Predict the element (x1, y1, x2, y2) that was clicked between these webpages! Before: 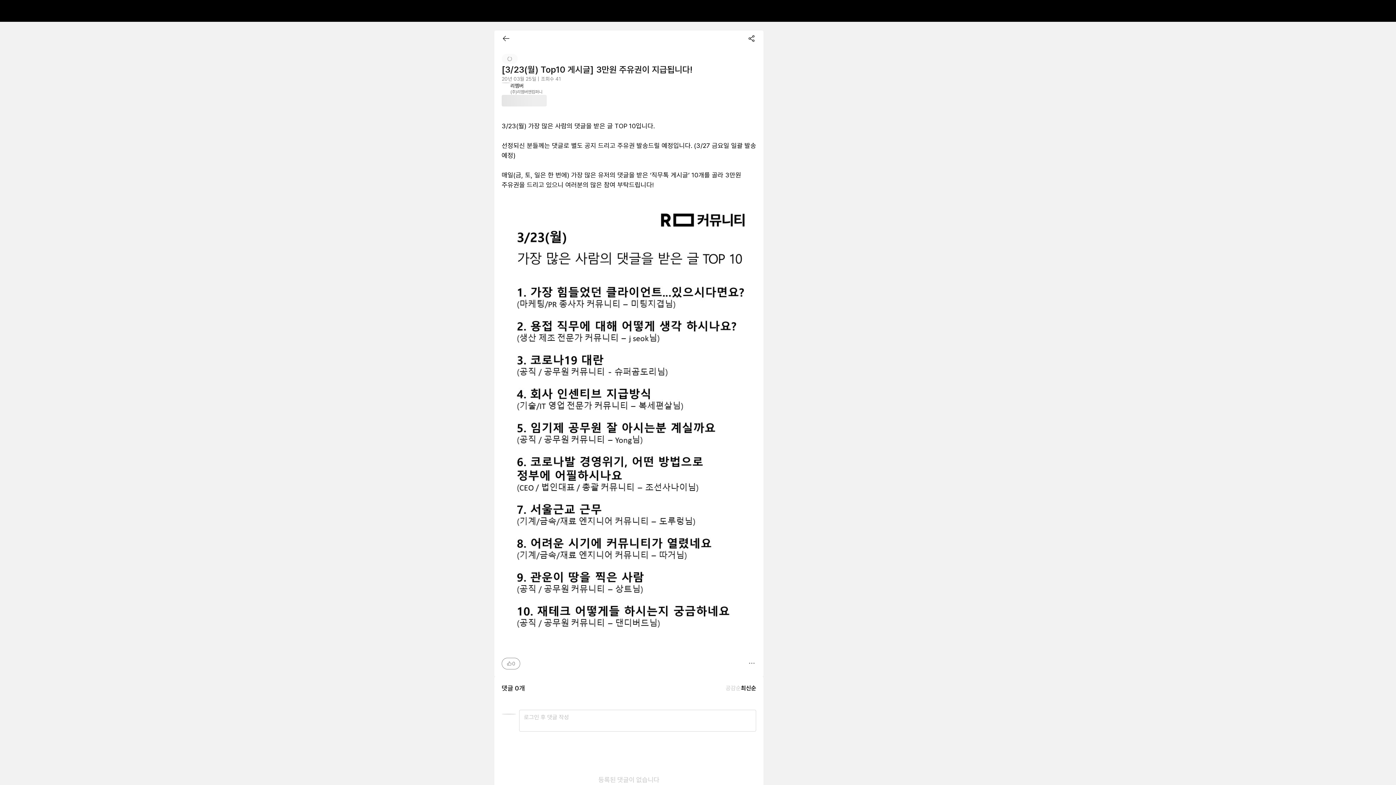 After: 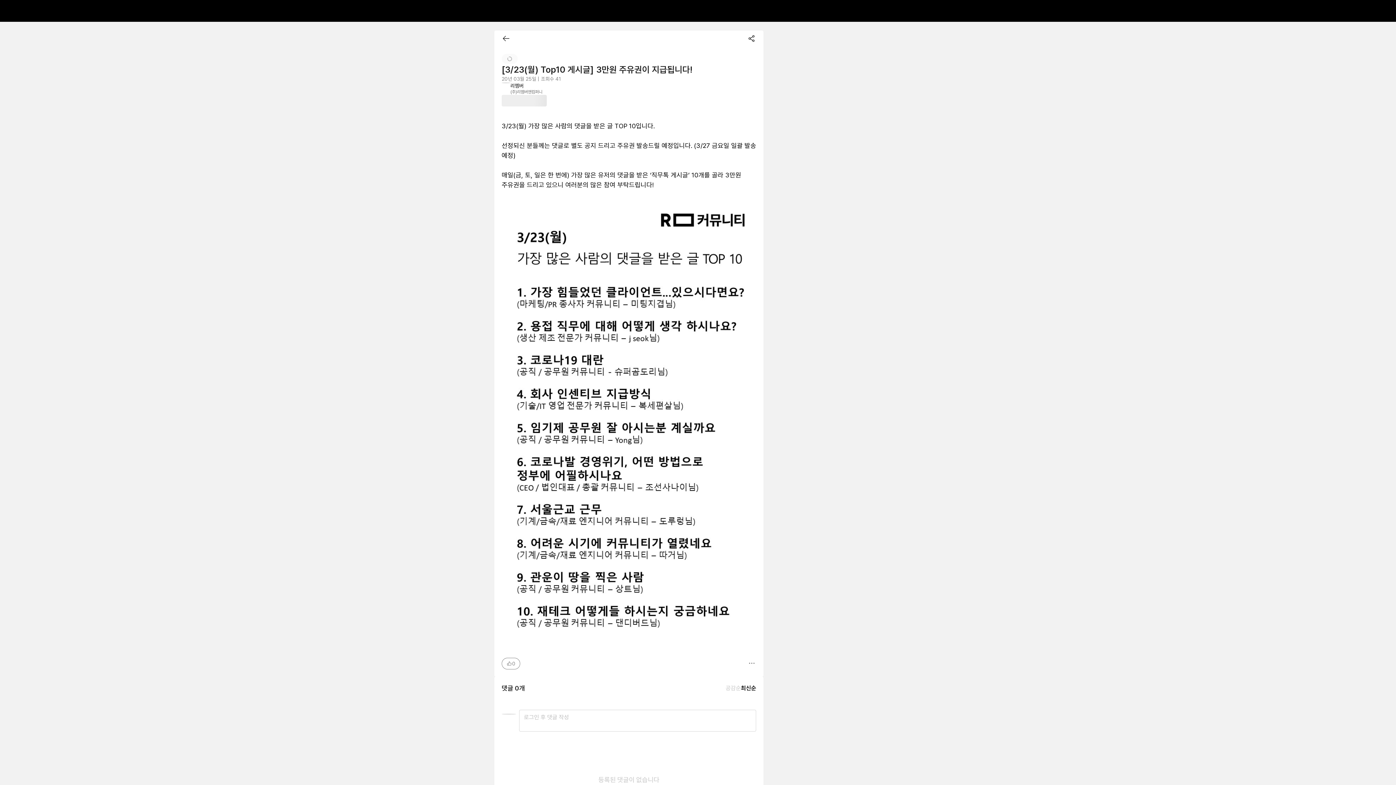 Action: bbox: (501, 658, 520, 669) label: 0